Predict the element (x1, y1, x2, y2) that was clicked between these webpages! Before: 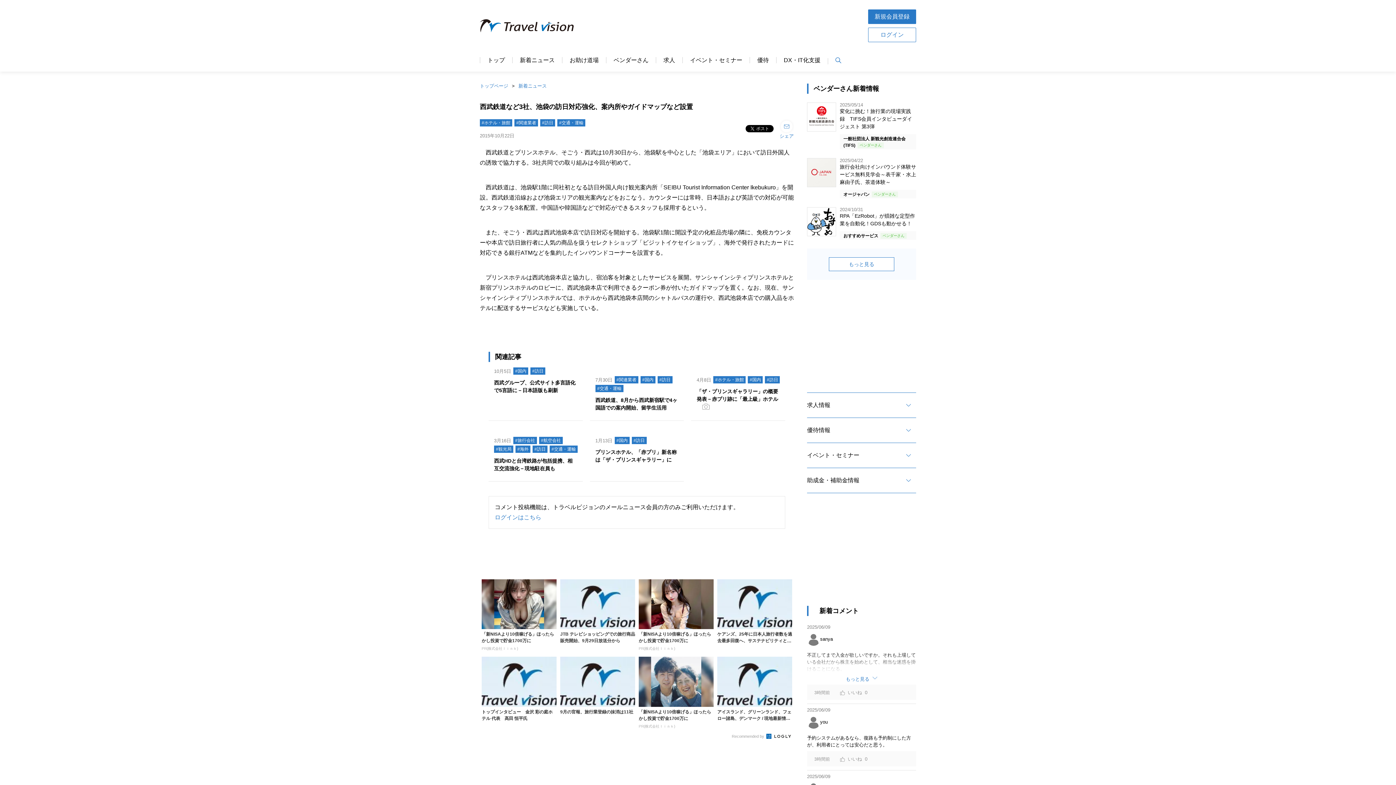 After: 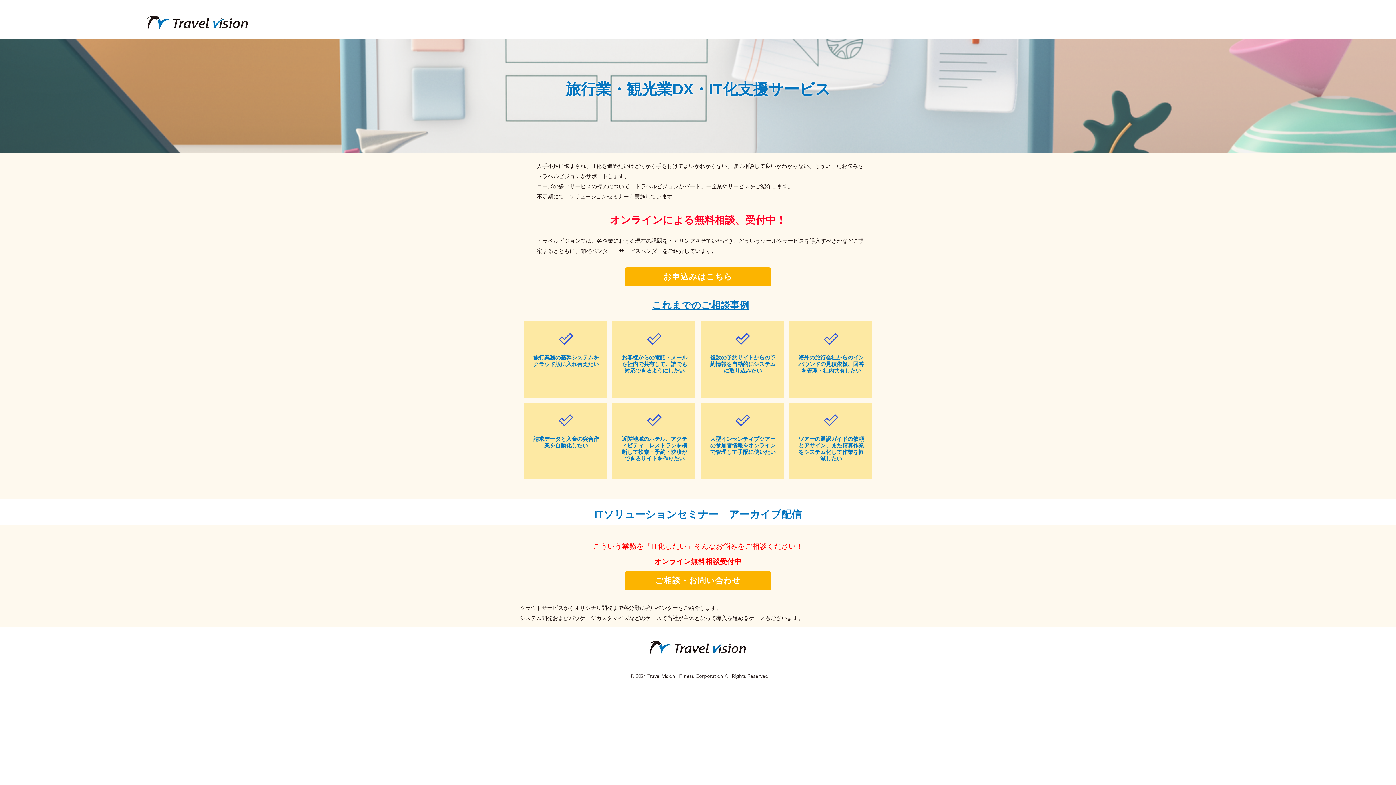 Action: bbox: (776, 57, 828, 70) label: DX・IT化支援